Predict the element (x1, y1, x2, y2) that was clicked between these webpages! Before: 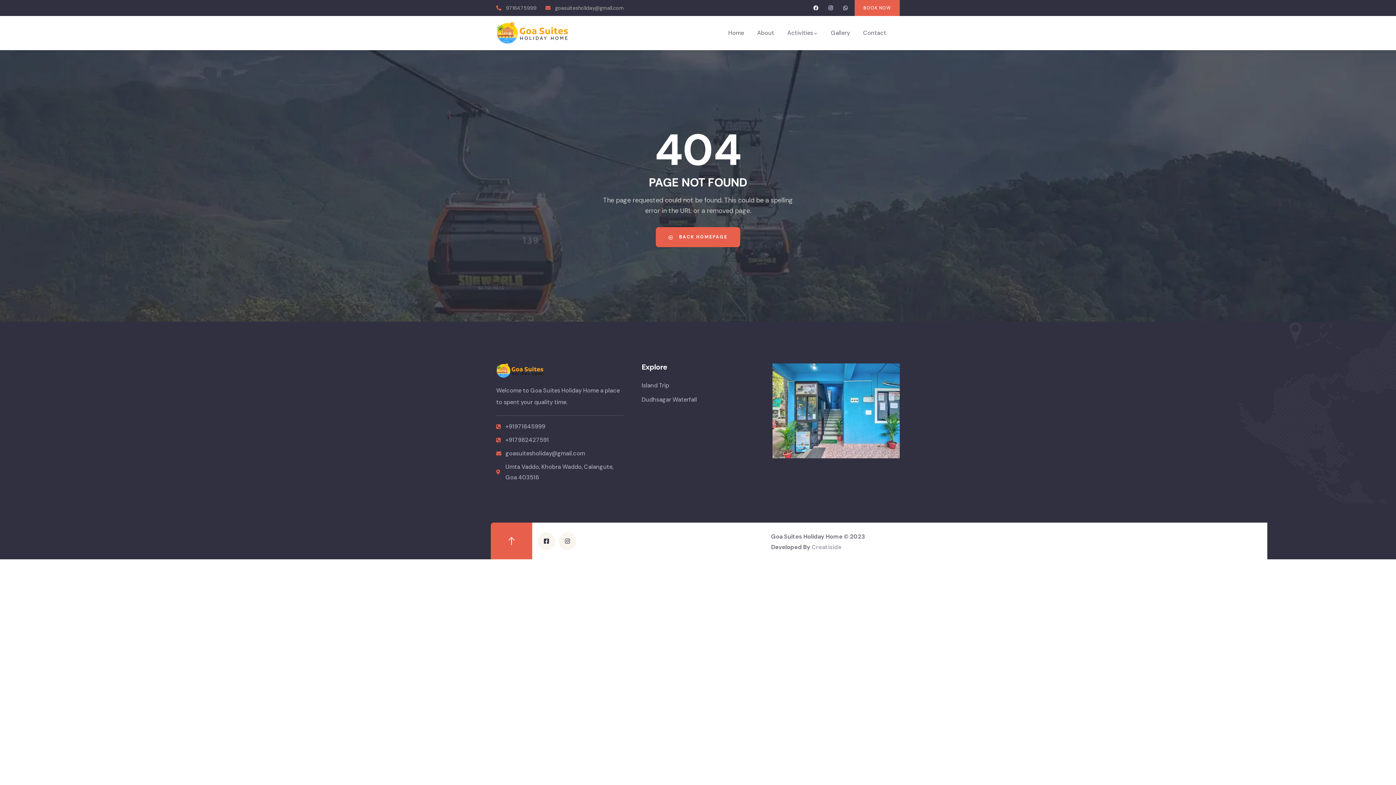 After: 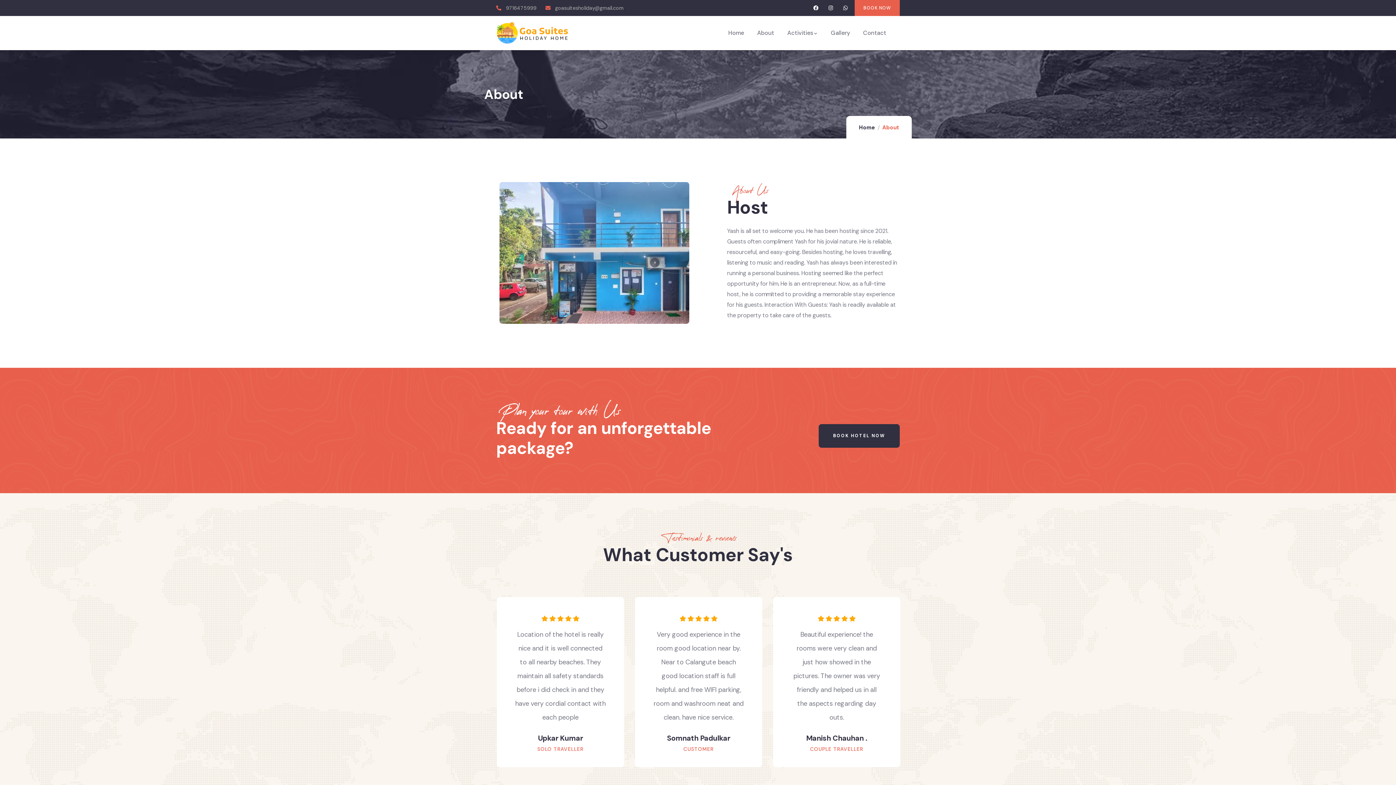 Action: bbox: (757, 16, 774, 49) label: About